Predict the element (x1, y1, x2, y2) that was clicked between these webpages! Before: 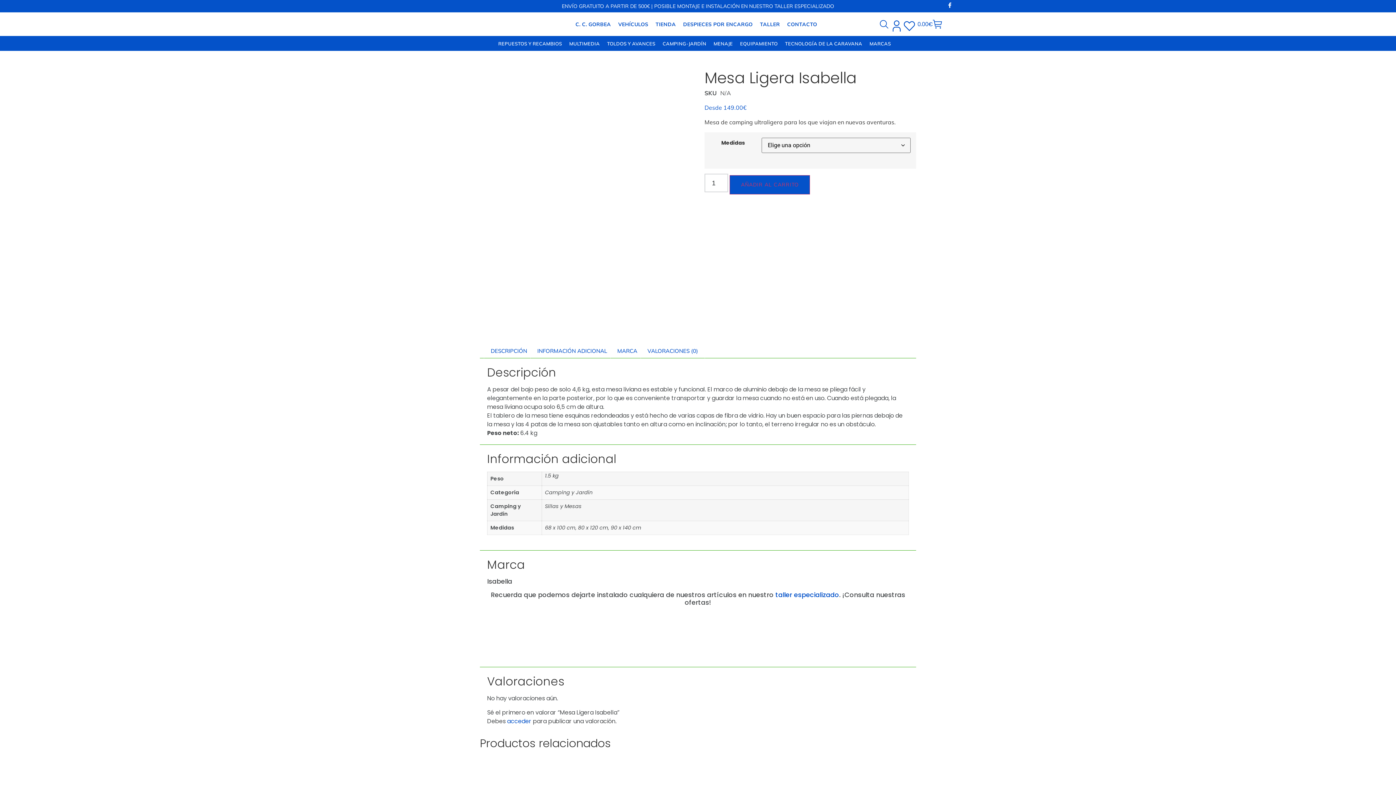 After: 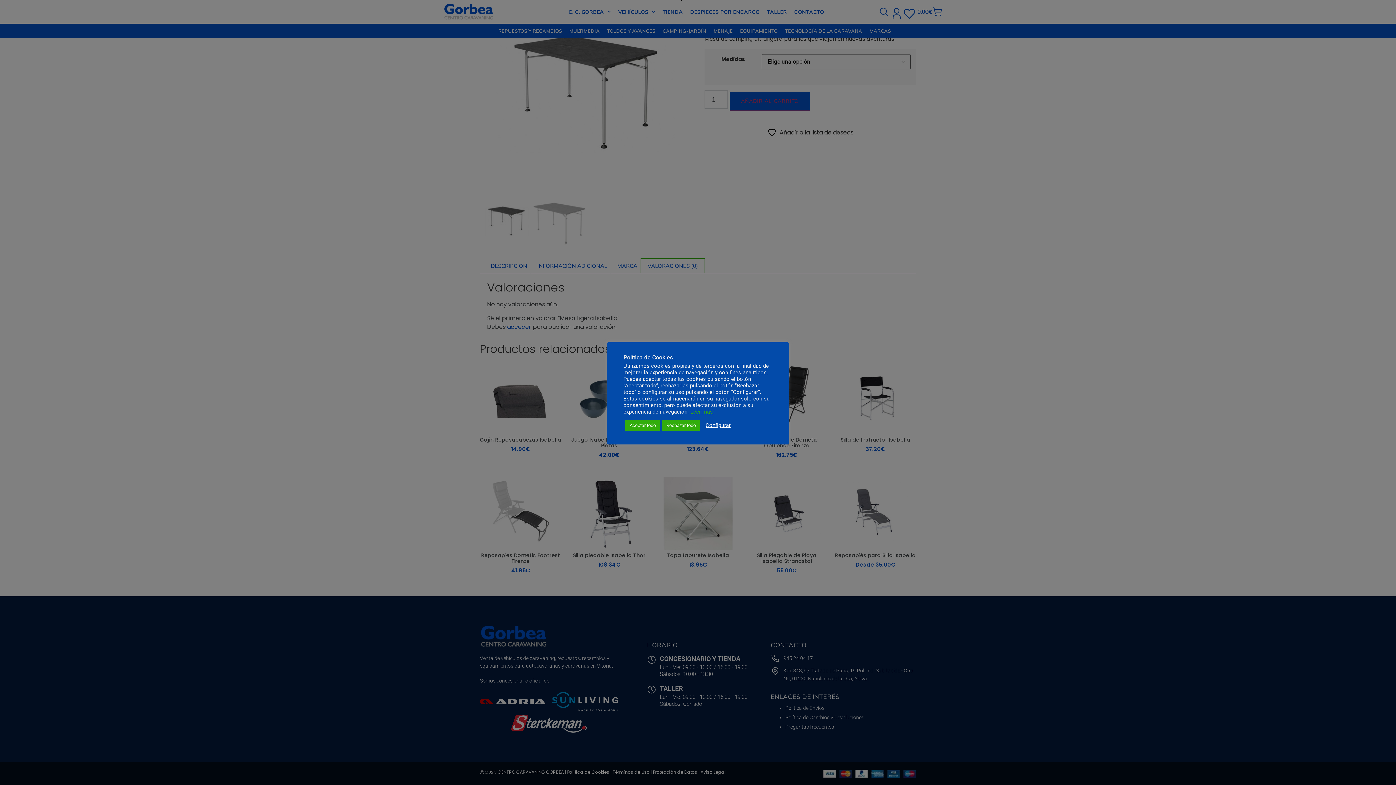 Action: bbox: (641, 344, 704, 358) label: VALORACIONES (0)